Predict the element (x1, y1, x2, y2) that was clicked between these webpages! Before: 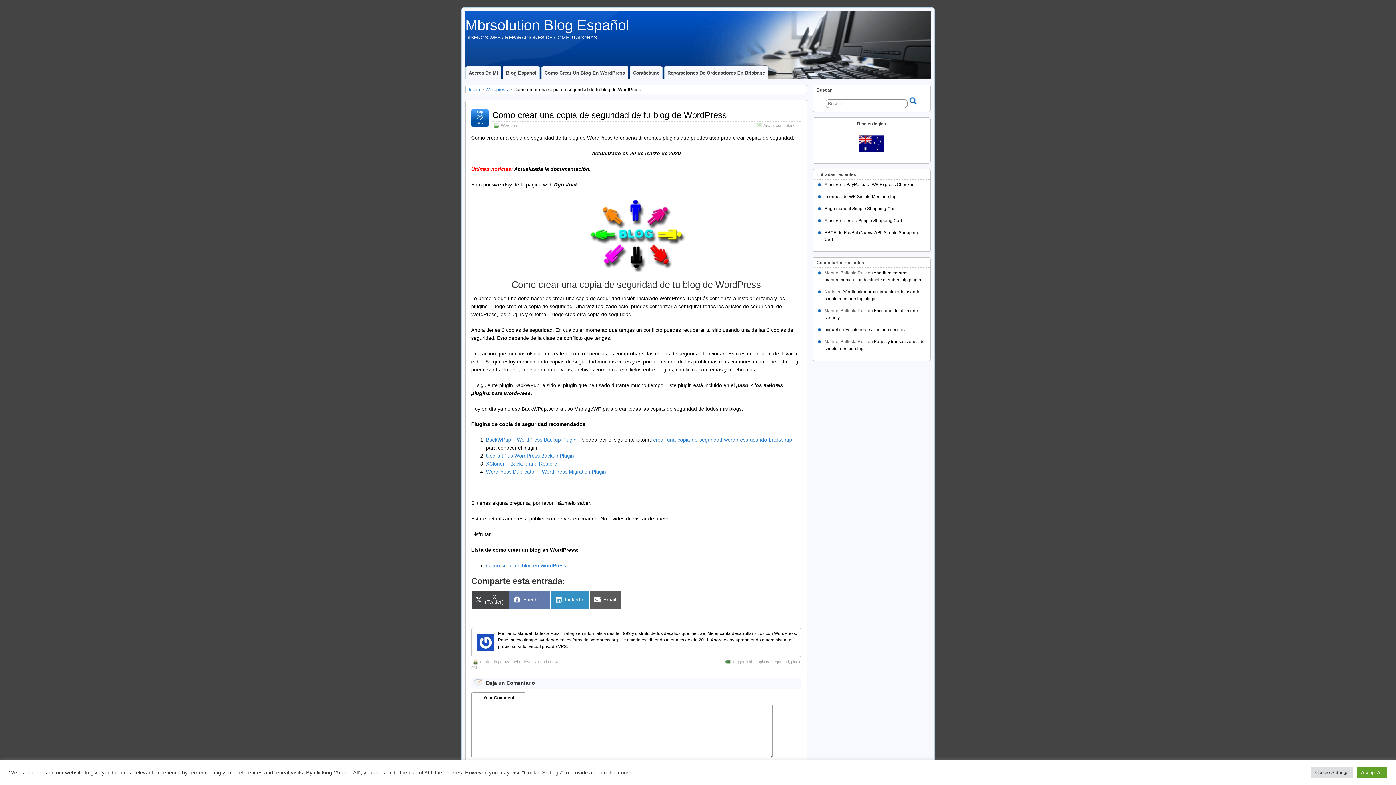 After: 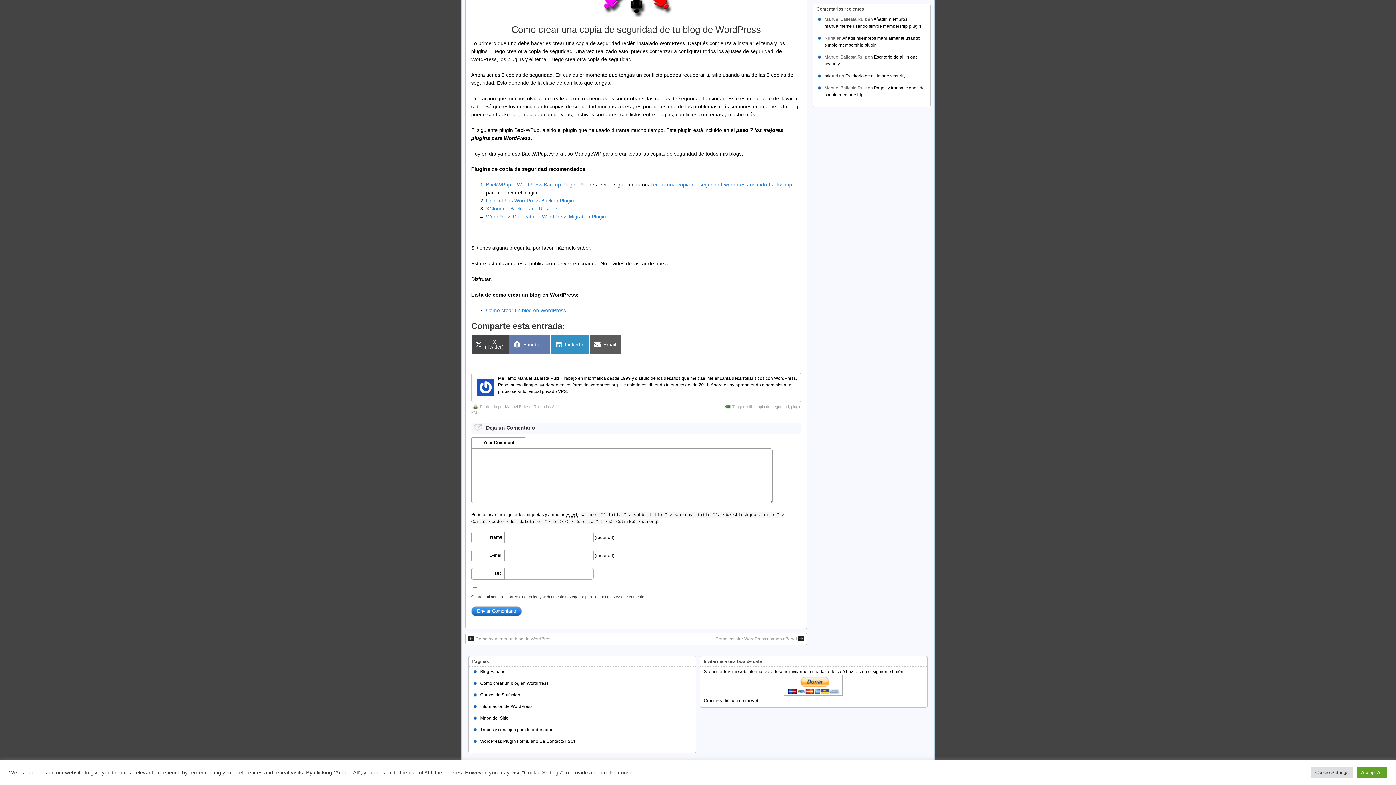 Action: bbox: (763, 123, 797, 127) label: Añadir comentarios